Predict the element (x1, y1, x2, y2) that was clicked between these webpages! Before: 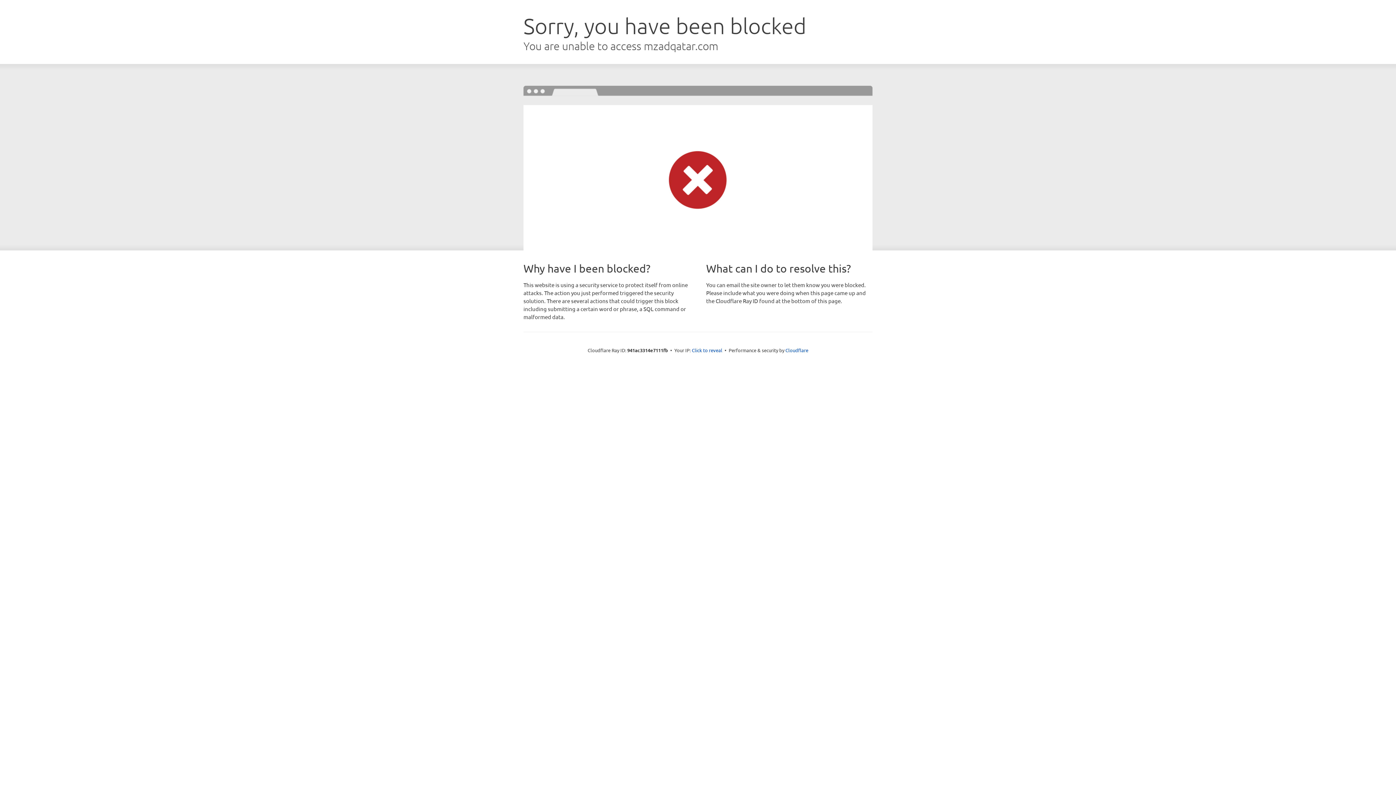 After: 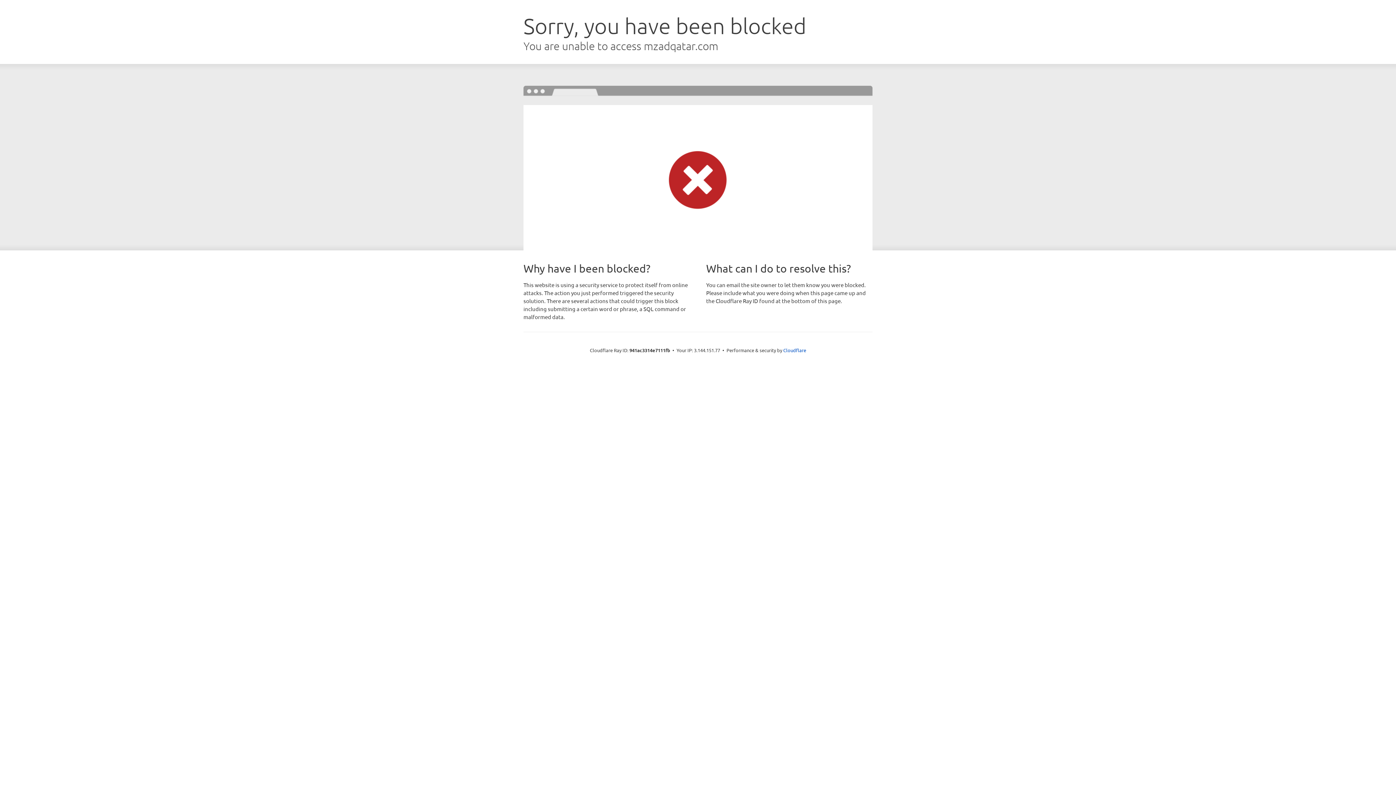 Action: label: Click to reveal bbox: (692, 346, 722, 353)